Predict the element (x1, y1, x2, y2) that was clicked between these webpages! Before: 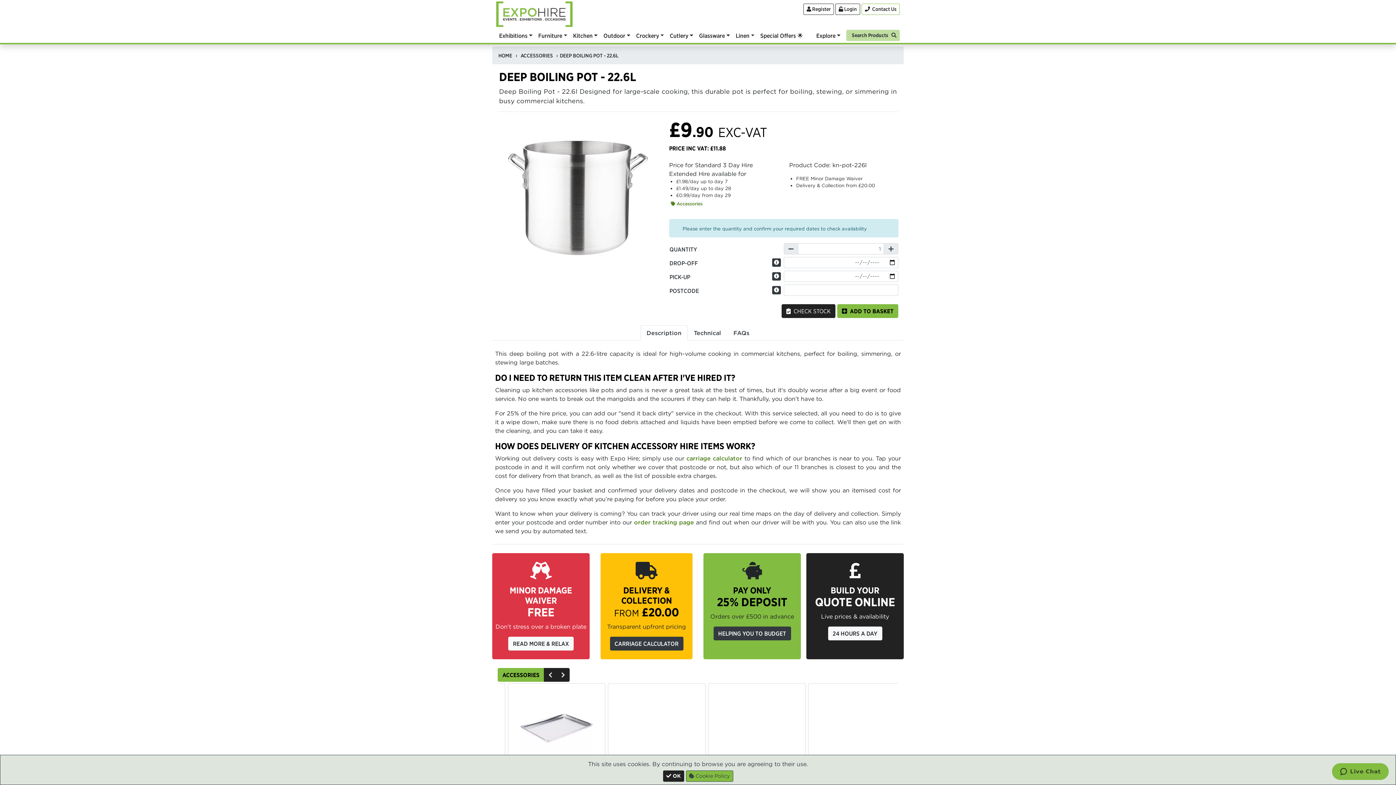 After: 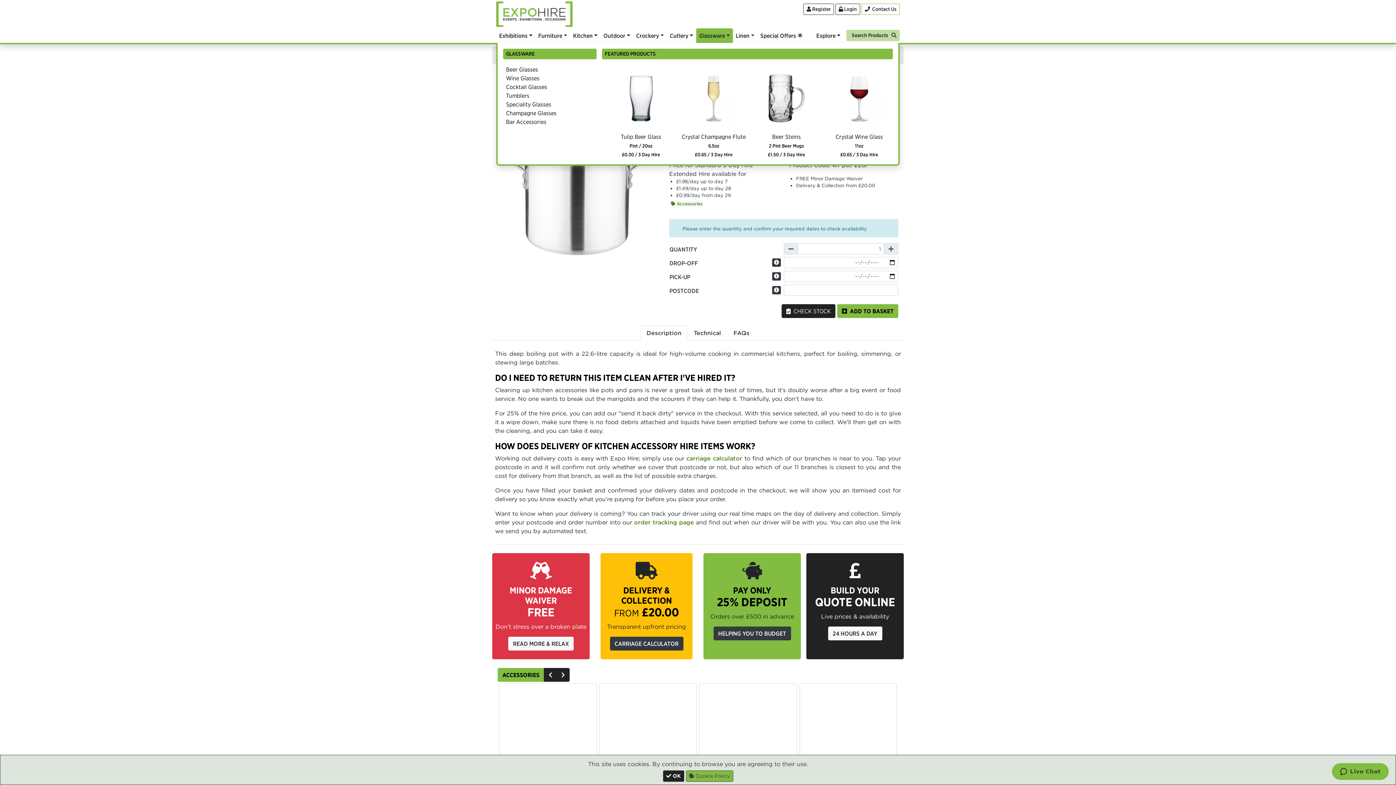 Action: label: Glassware bbox: (696, 28, 732, 42)